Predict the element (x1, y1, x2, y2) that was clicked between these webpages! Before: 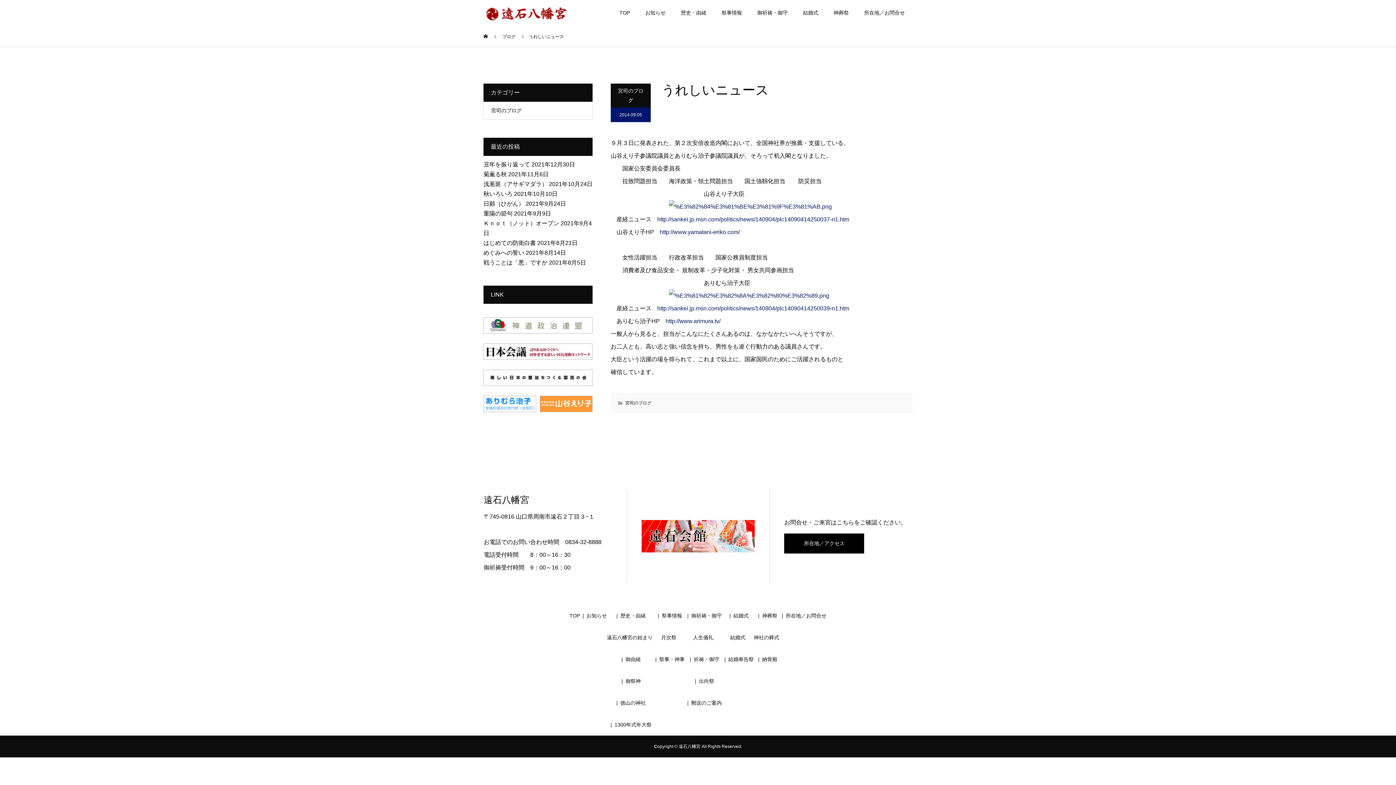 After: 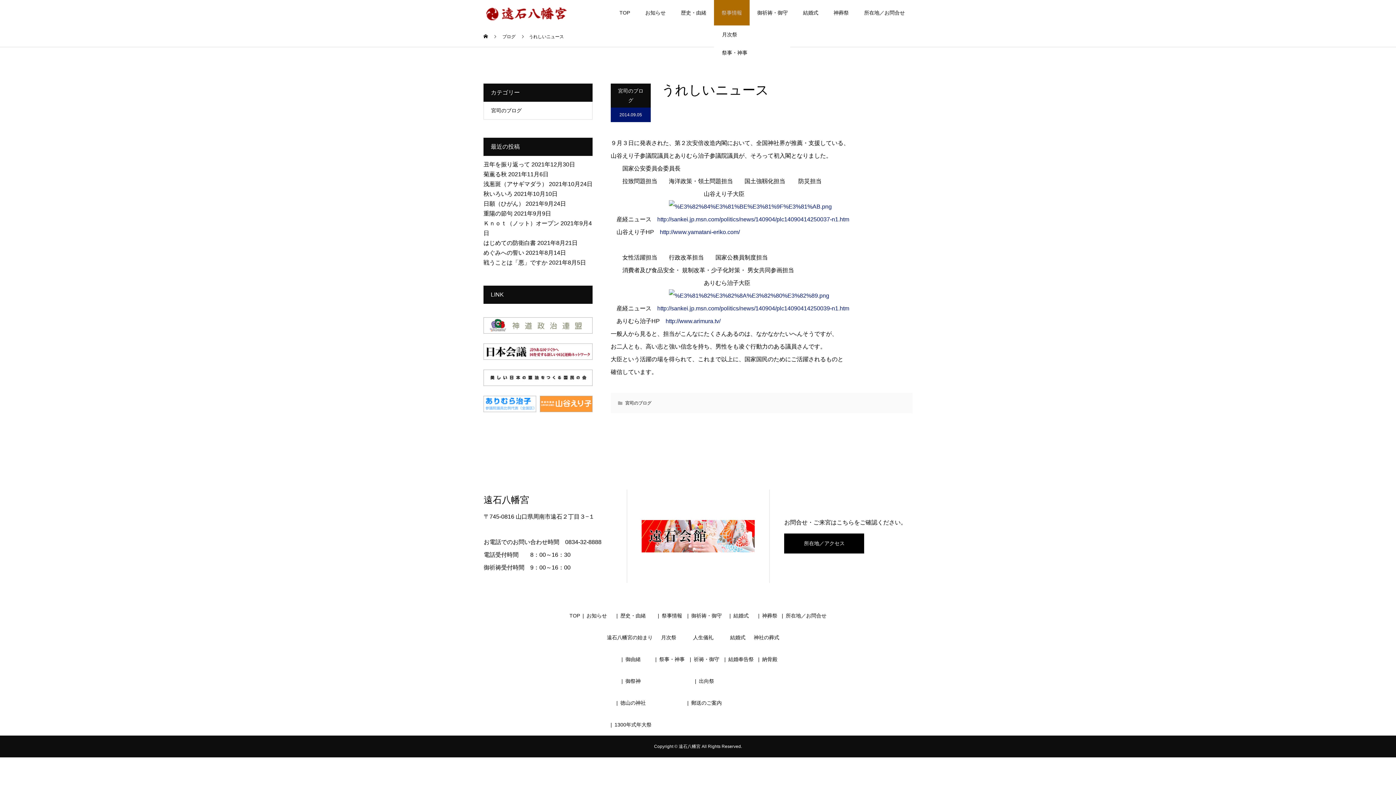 Action: label: 祭事情報 bbox: (714, 0, 749, 25)